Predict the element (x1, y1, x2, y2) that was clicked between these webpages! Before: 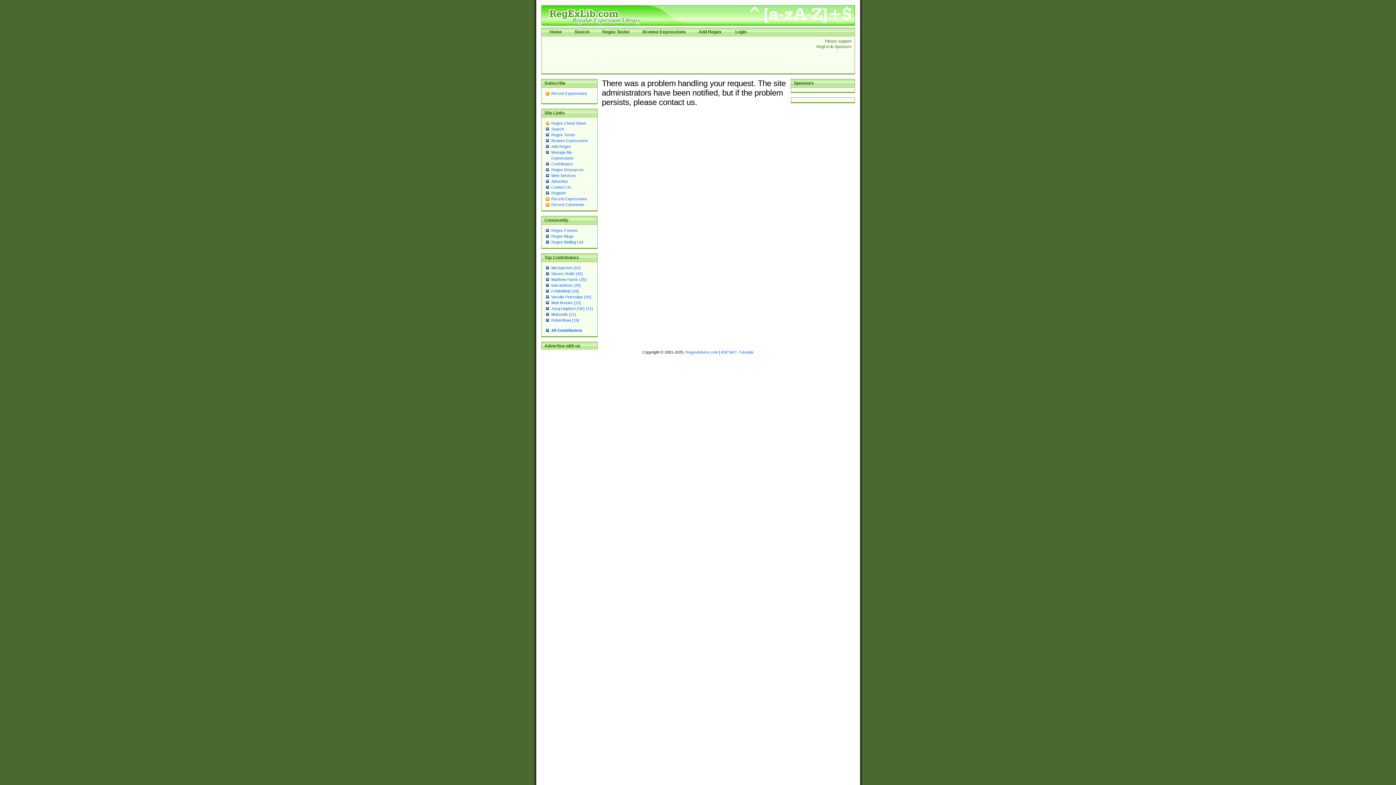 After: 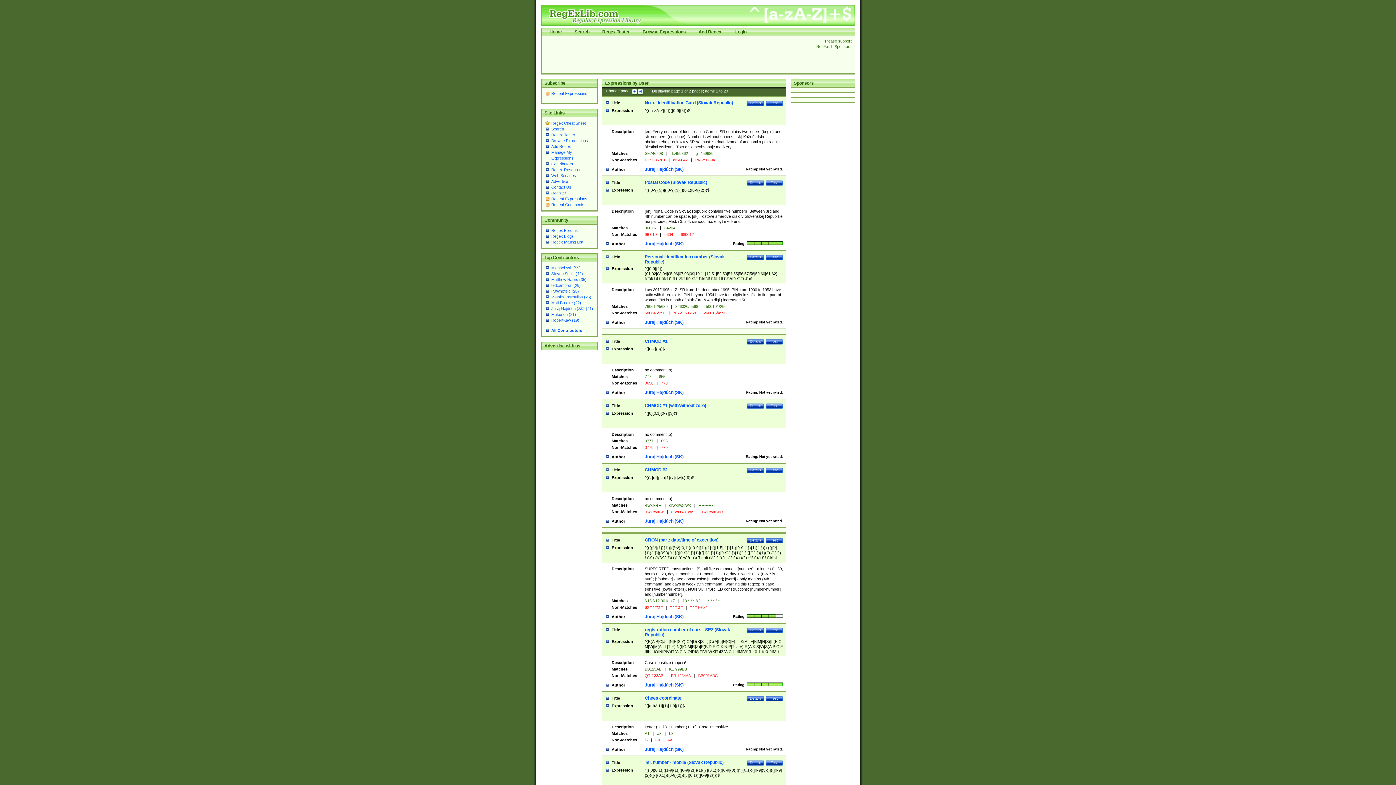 Action: label: Juraj Hajdúch (SK) (21) bbox: (551, 306, 593, 310)